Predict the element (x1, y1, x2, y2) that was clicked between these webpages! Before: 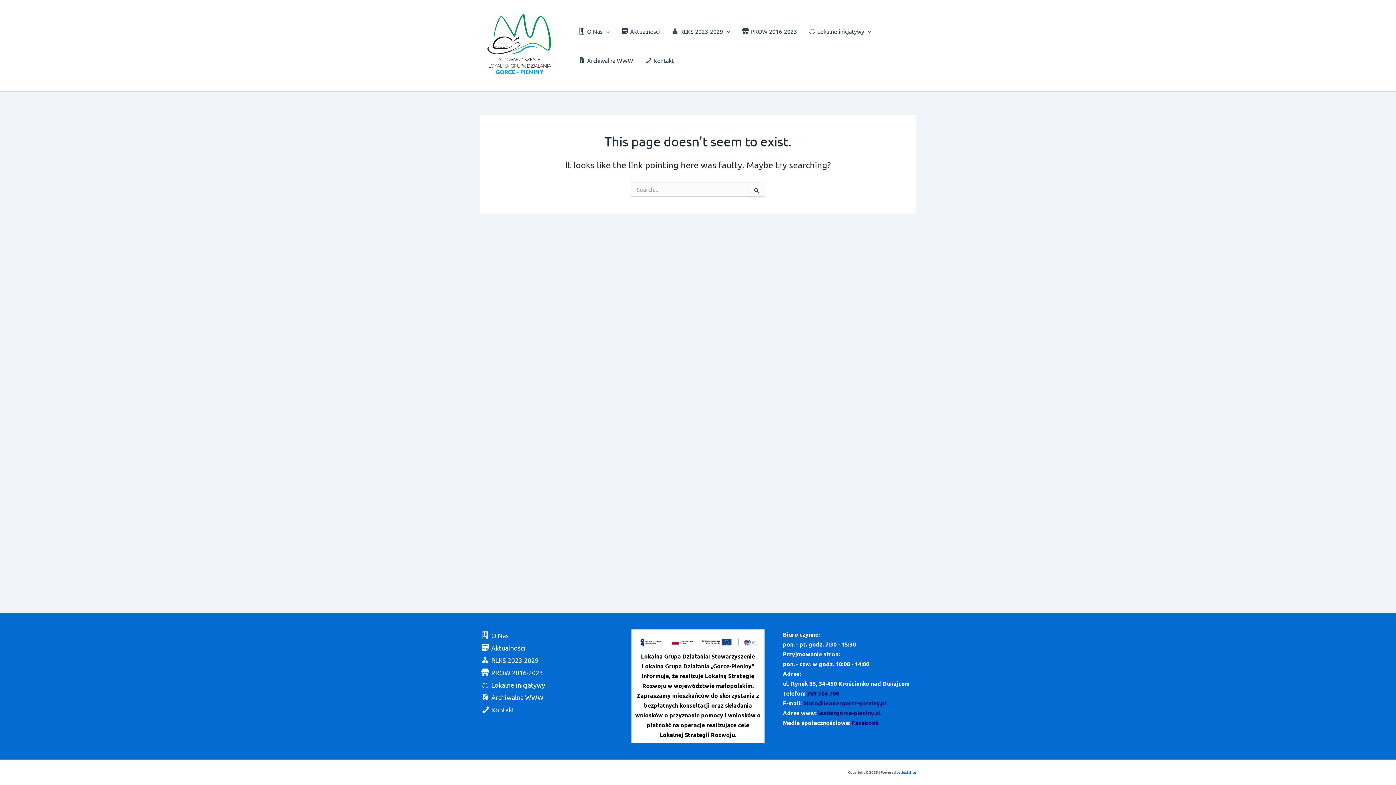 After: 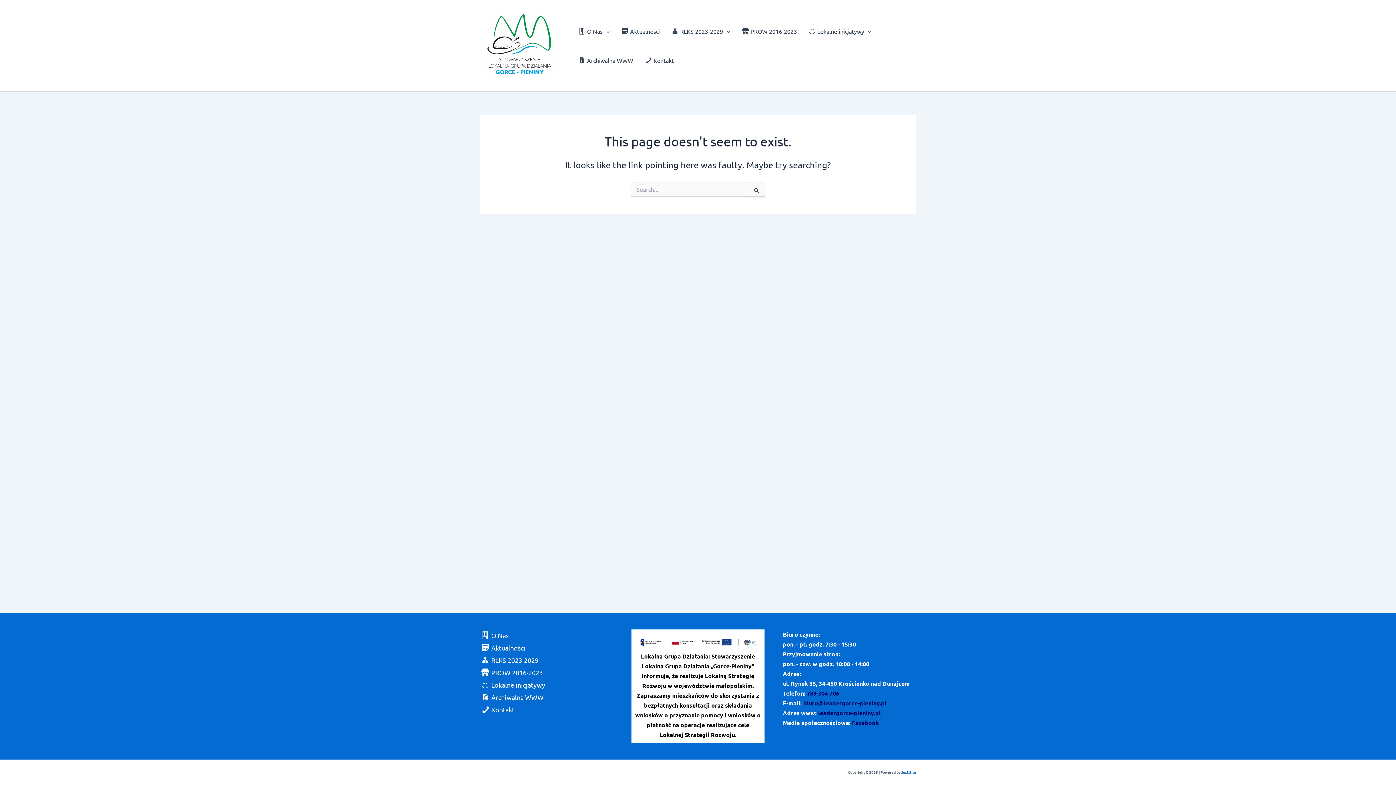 Action: bbox: (803, 699, 886, 707) label: biuro@leadergorce-pieniny.pl